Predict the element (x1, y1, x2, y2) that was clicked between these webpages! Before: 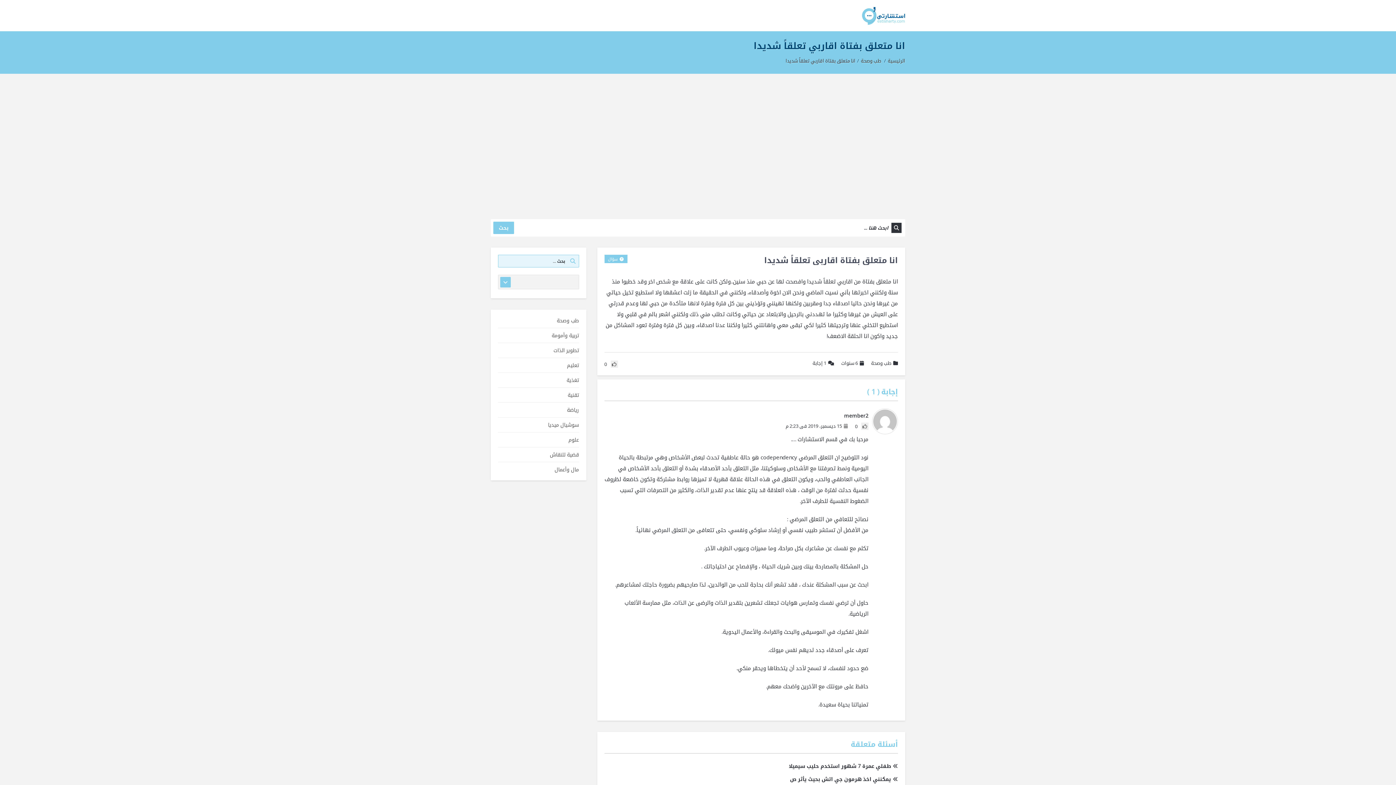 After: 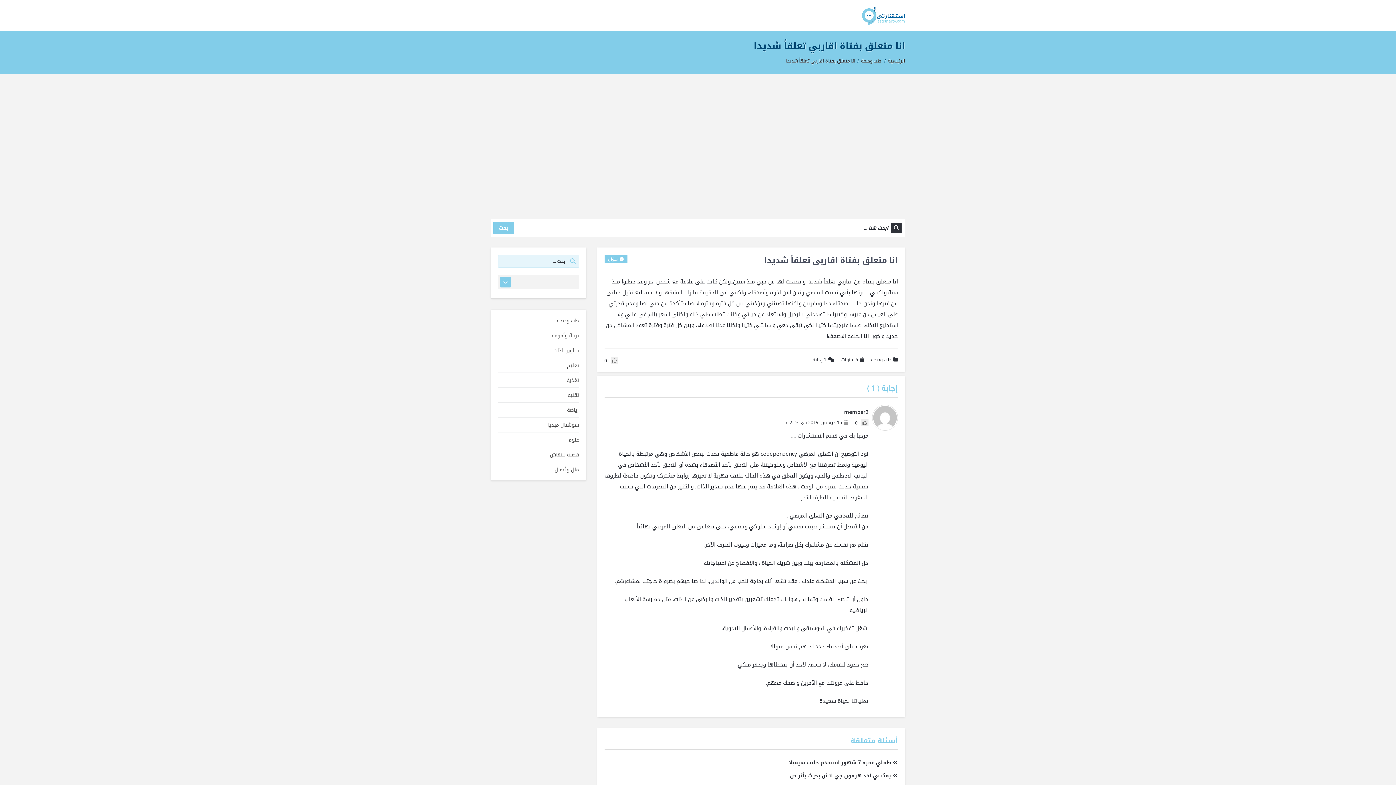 Action: bbox: (610, 360, 618, 367)